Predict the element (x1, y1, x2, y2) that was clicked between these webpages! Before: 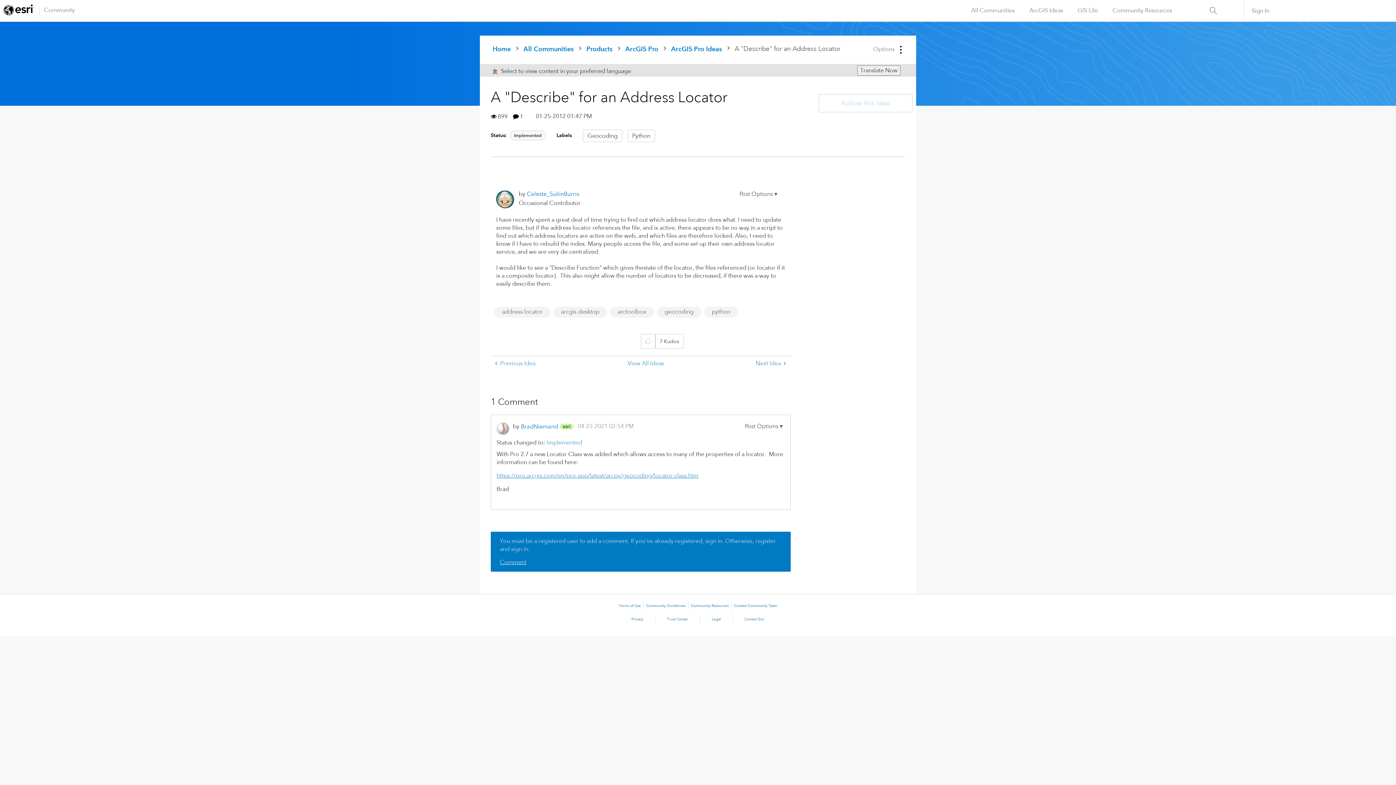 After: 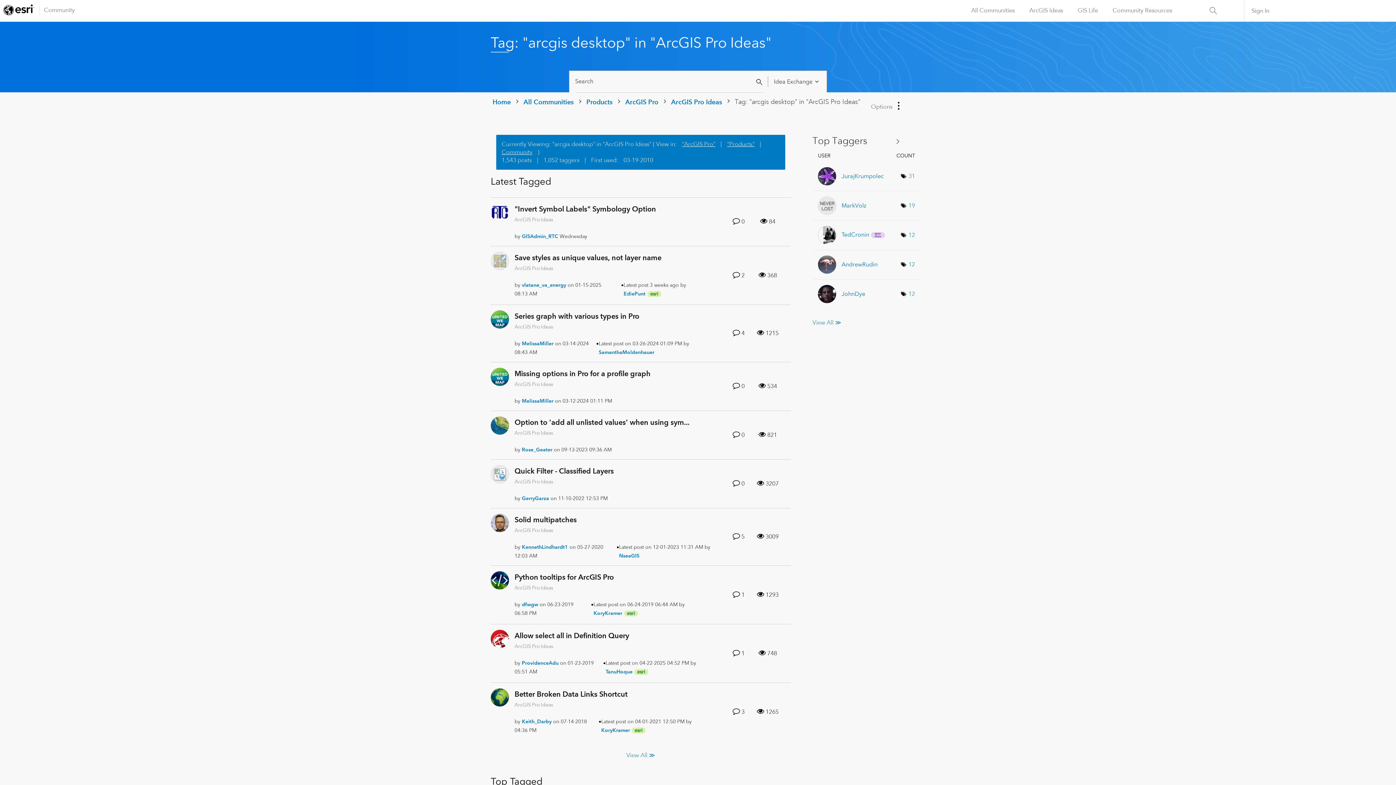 Action: label: arcgis desktop bbox: (561, 308, 599, 315)